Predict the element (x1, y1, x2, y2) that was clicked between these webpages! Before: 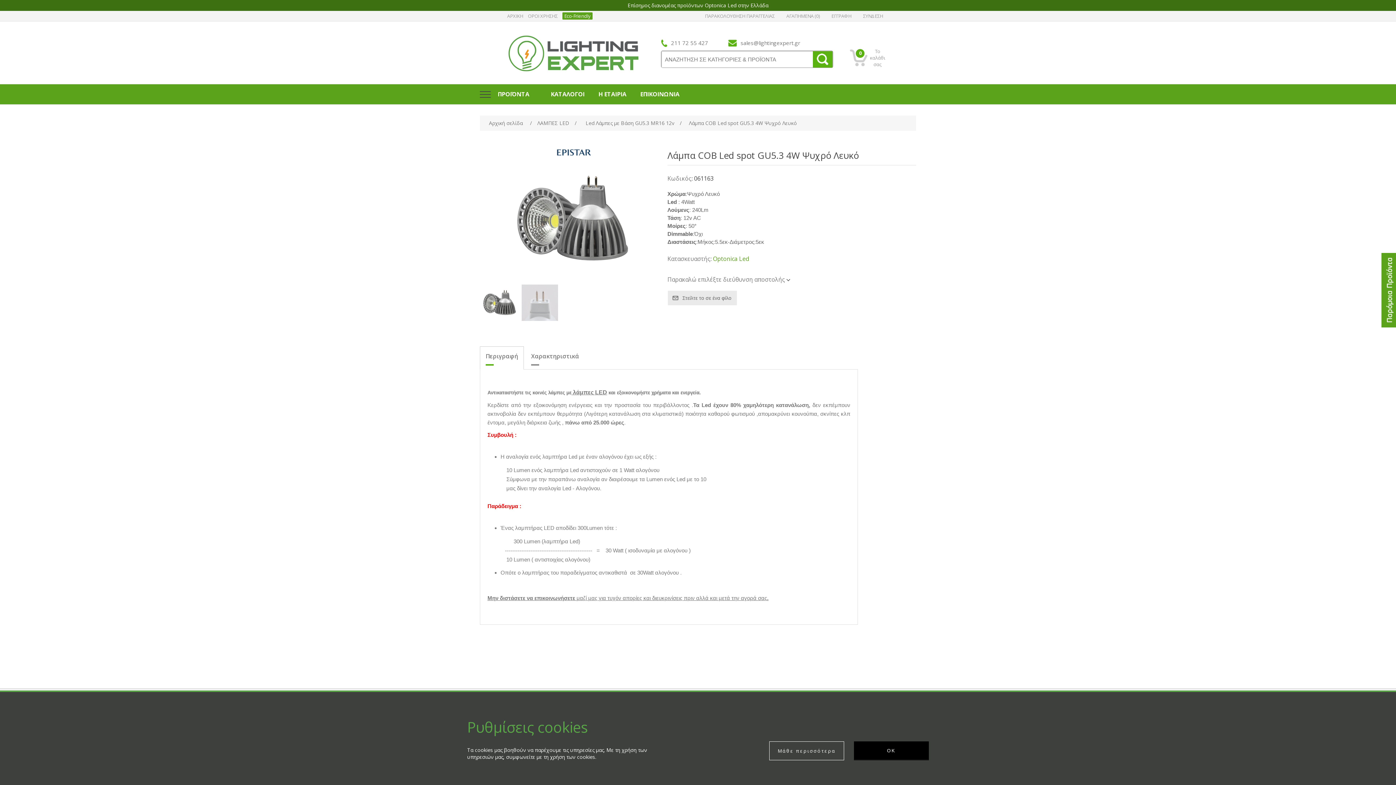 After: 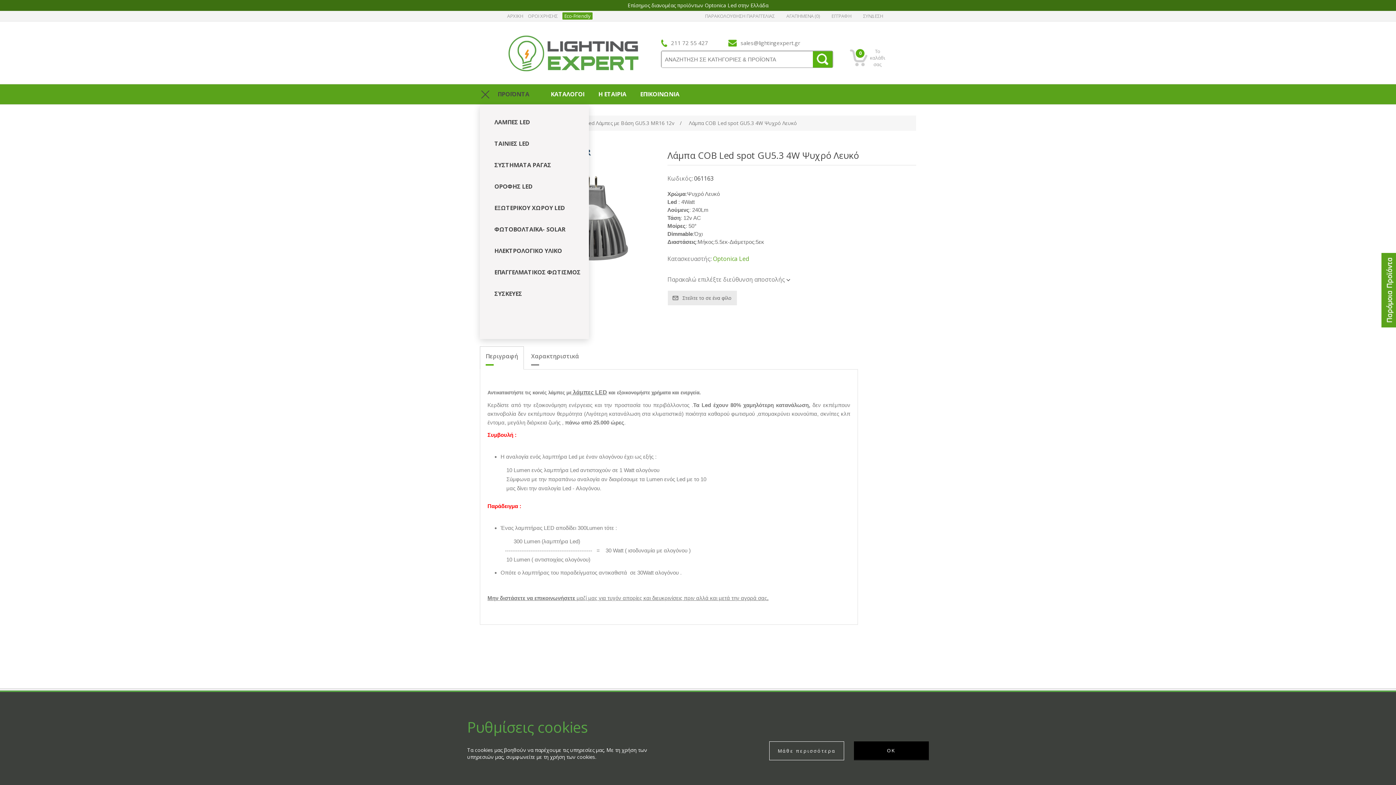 Action: label: ΠΡΟΪΟΝΤΑ bbox: (486, 91, 529, 97)